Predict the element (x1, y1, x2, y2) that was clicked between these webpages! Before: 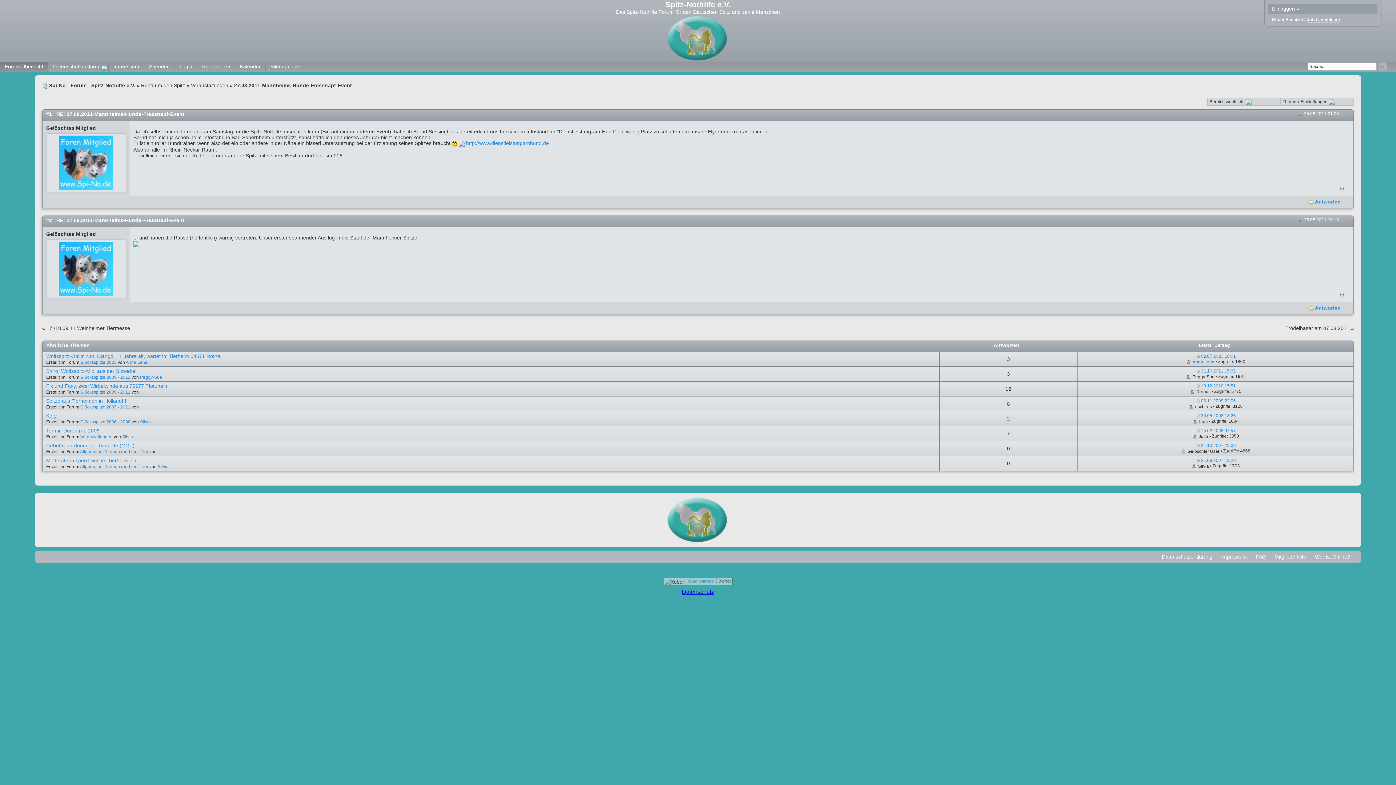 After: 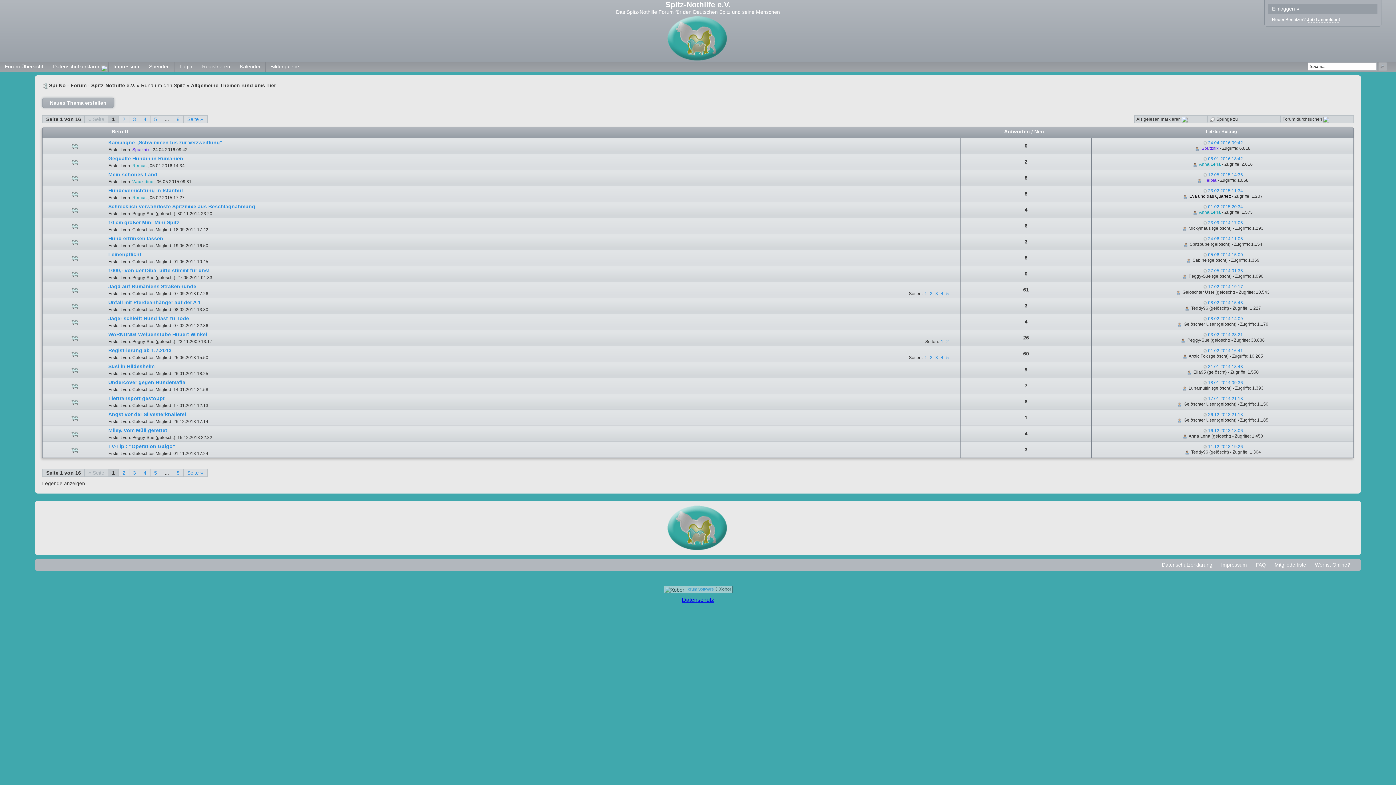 Action: label: Allgemeine Themen rund ums Tier bbox: (80, 463, 148, 469)